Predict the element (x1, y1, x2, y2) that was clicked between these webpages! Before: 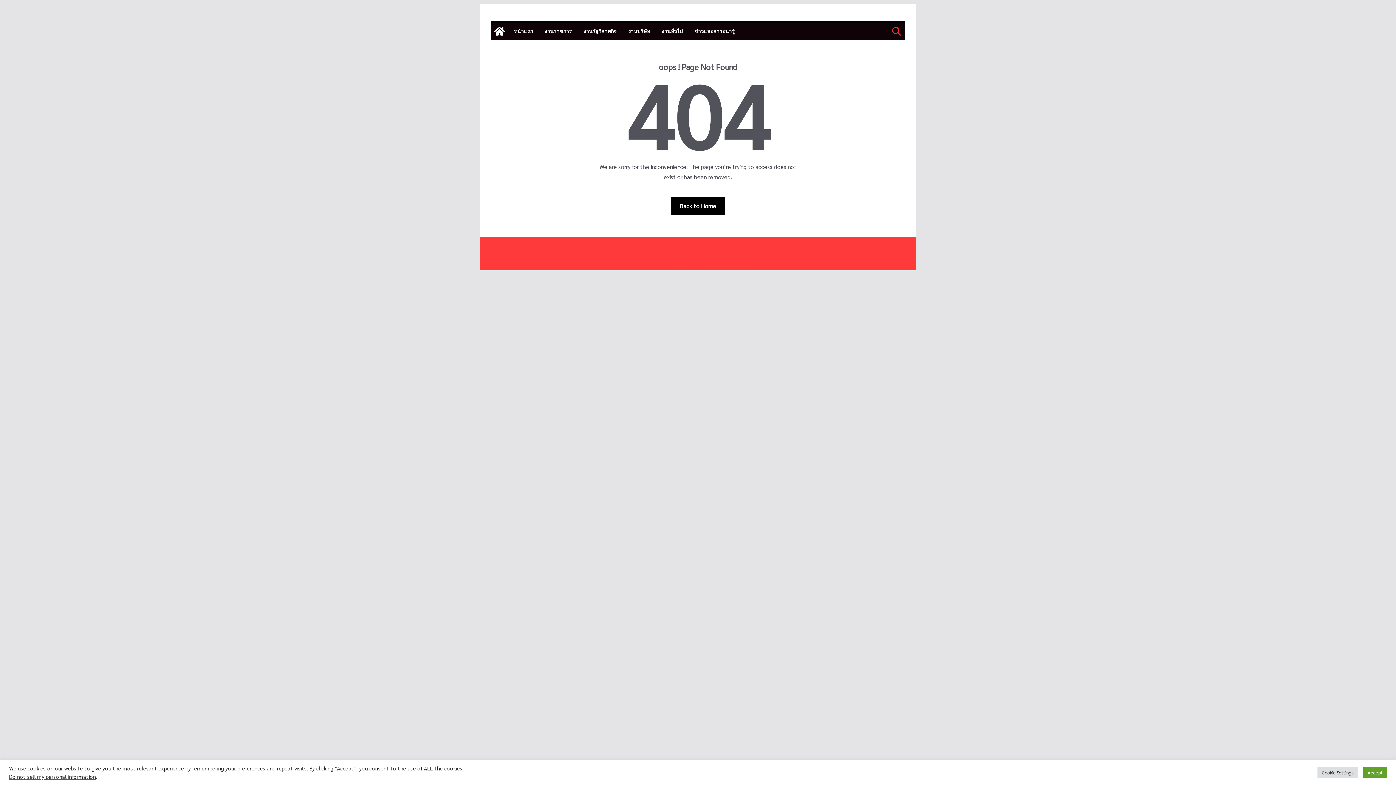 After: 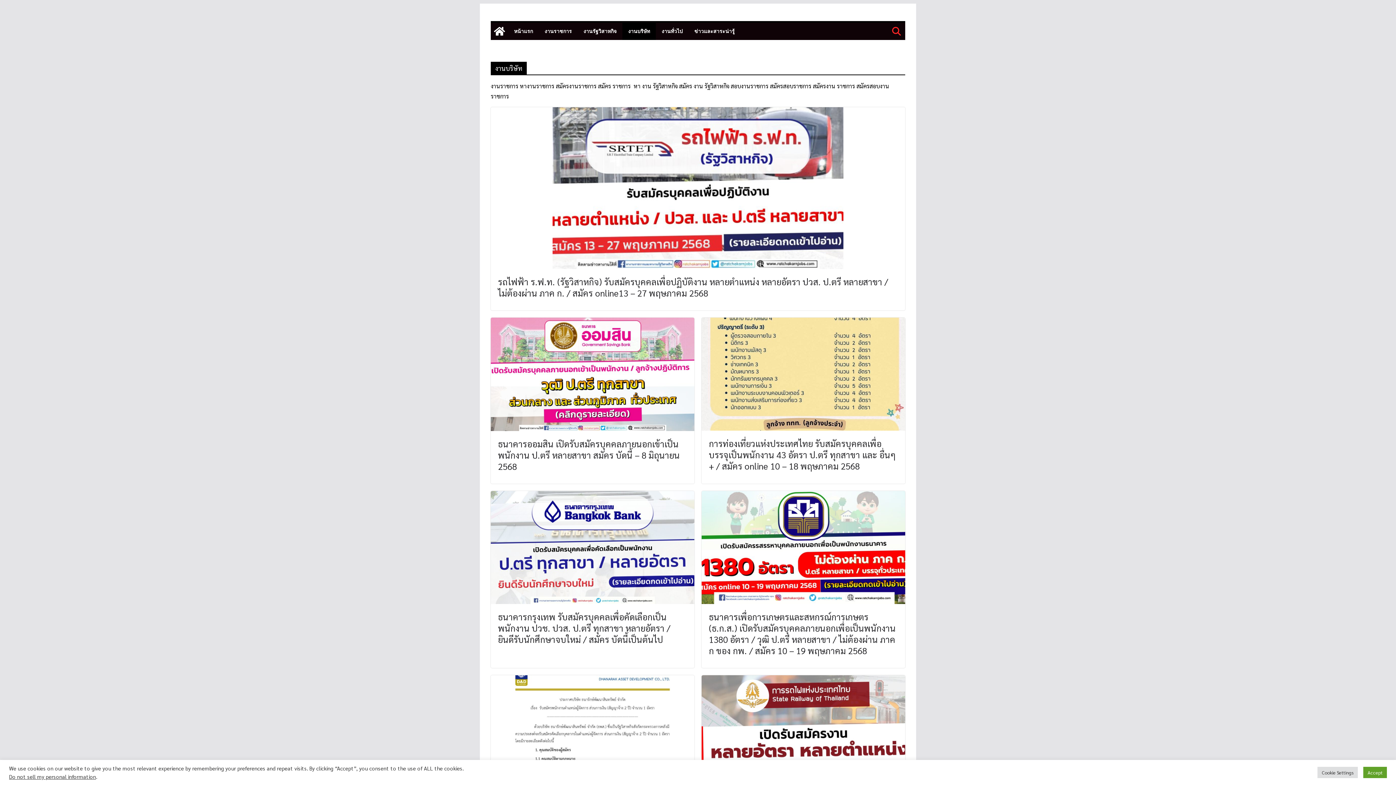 Action: label: งานบริษัท bbox: (628, 26, 650, 36)